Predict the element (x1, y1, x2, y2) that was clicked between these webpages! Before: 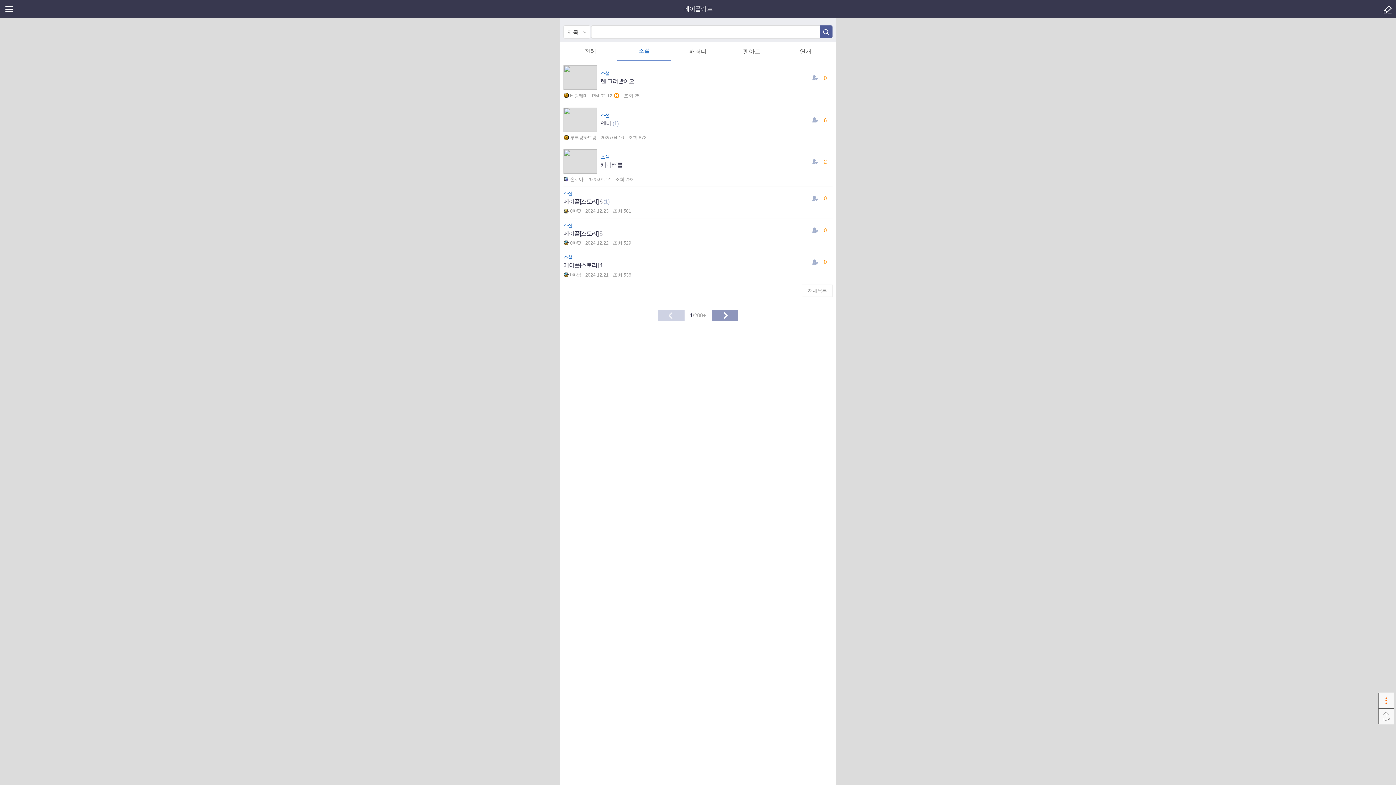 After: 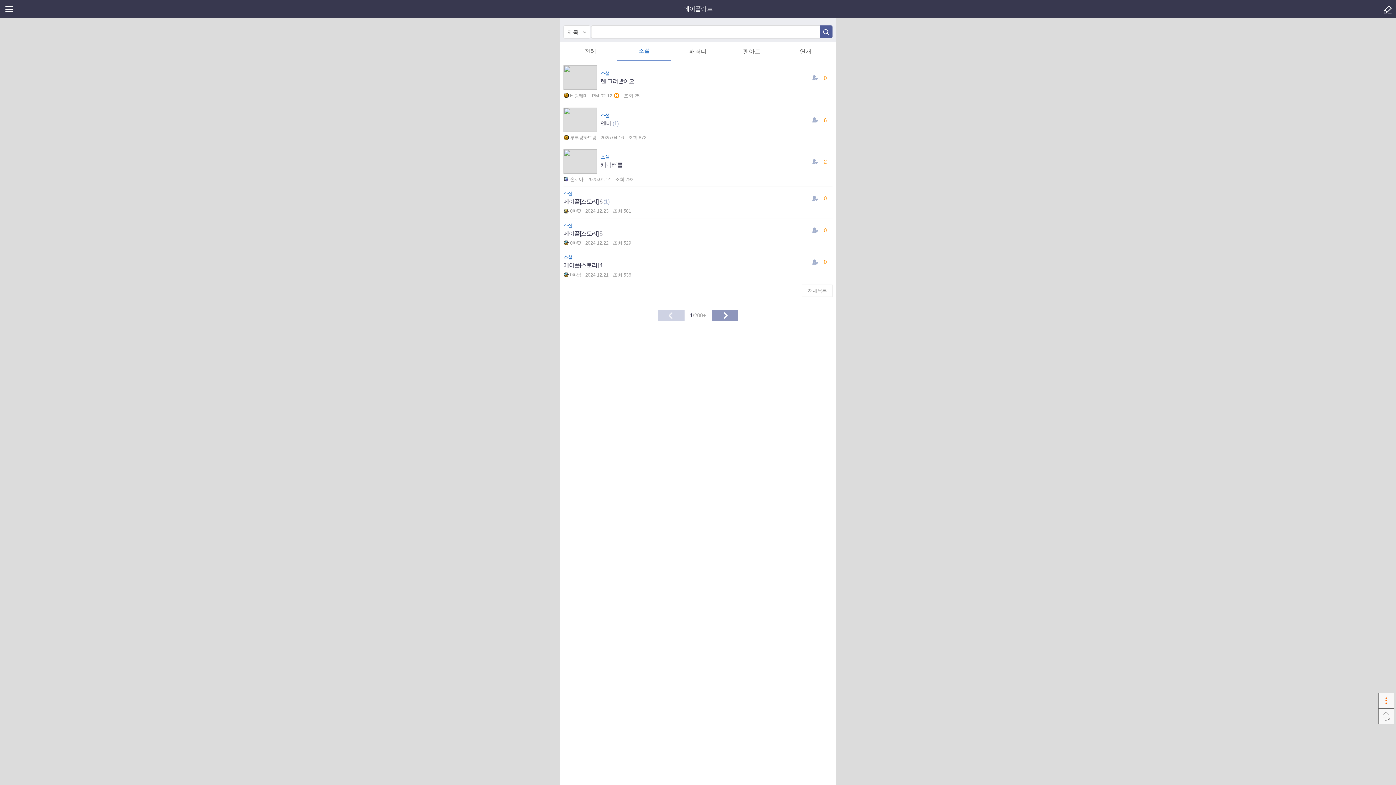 Action: bbox: (1378, 709, 1394, 724)